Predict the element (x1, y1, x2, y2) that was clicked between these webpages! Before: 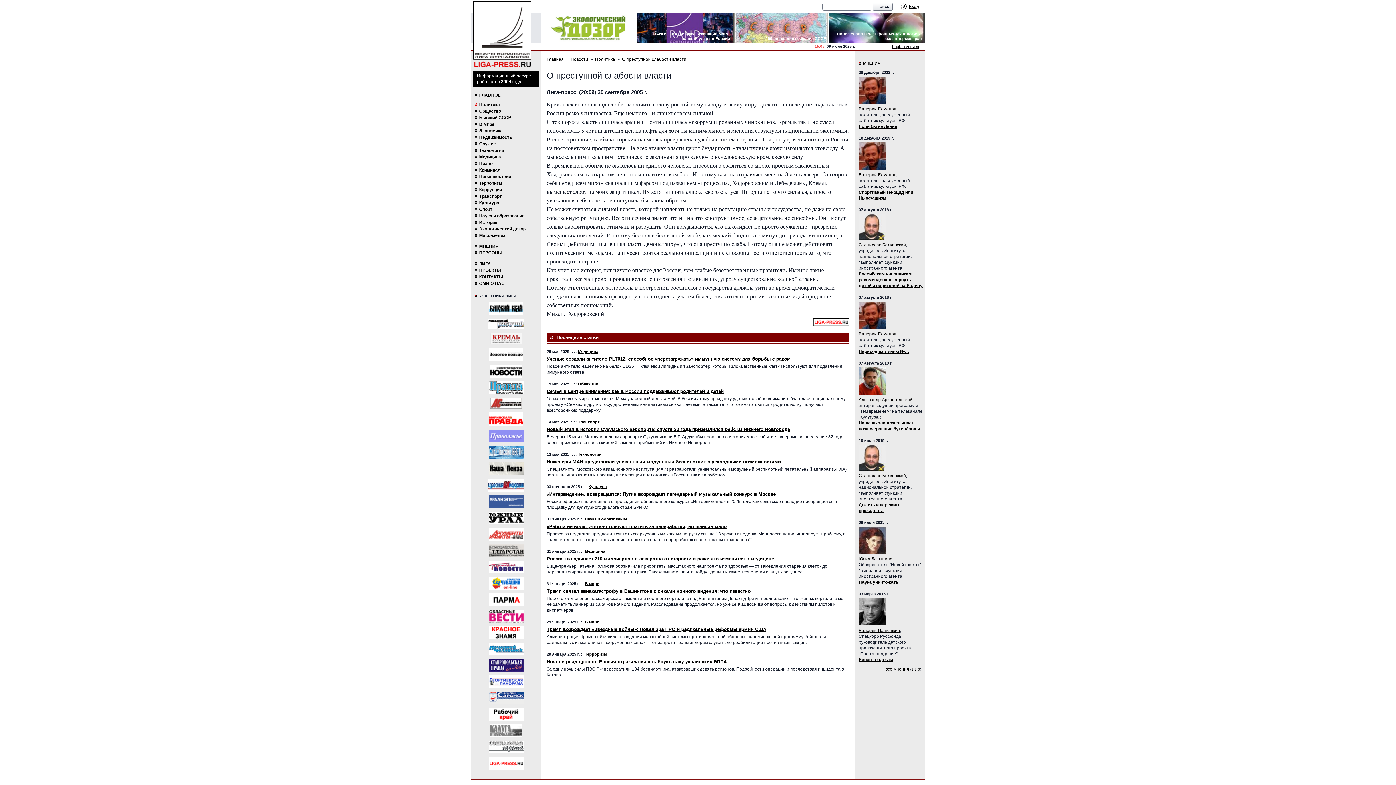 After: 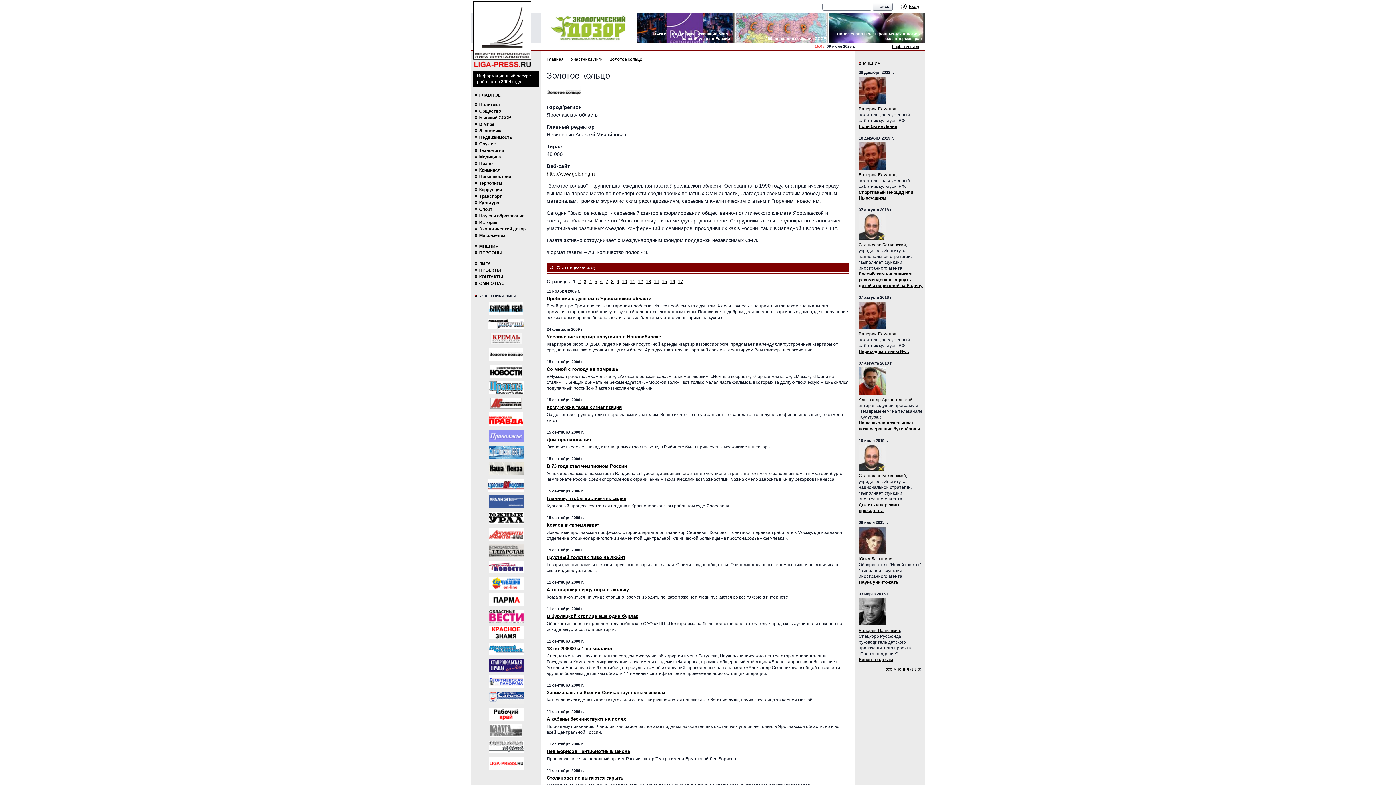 Action: bbox: (489, 348, 523, 361)